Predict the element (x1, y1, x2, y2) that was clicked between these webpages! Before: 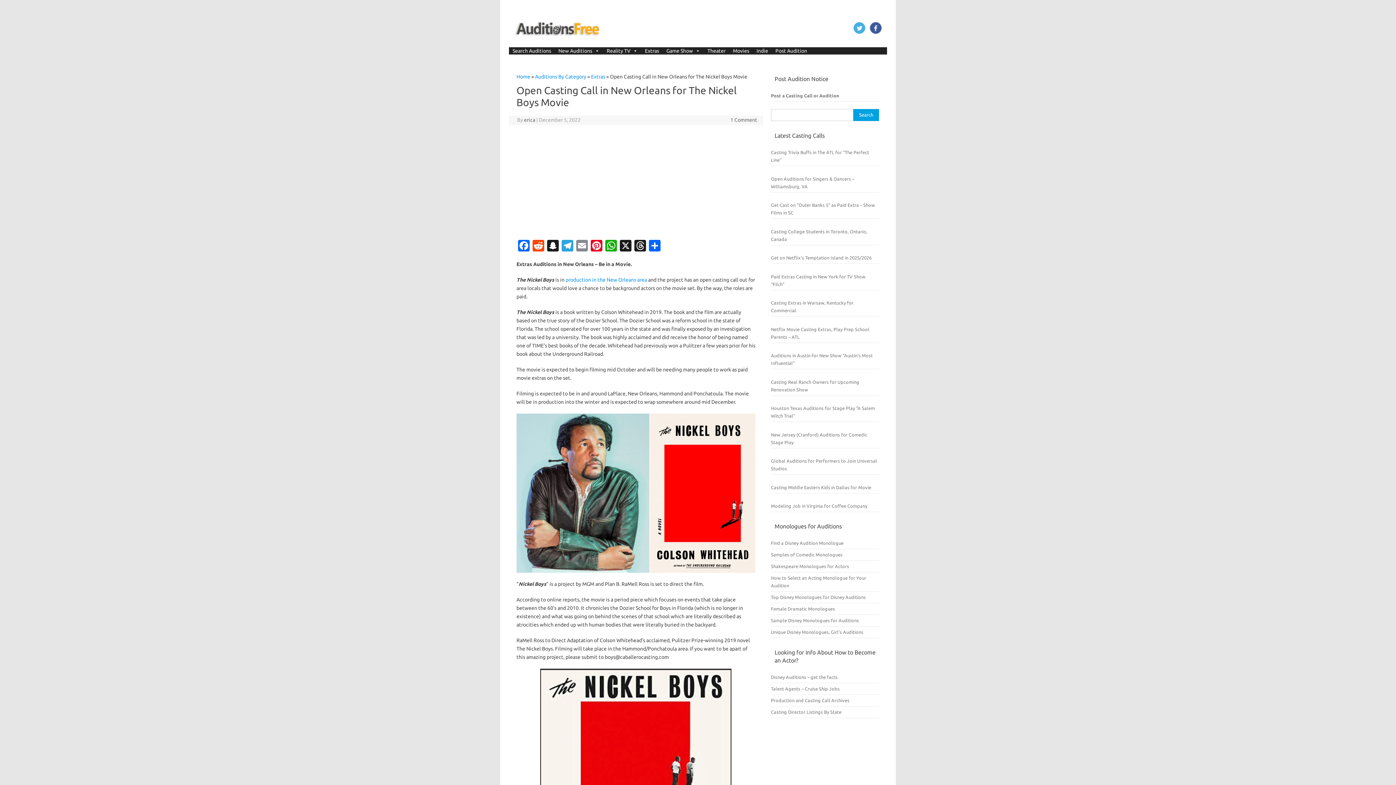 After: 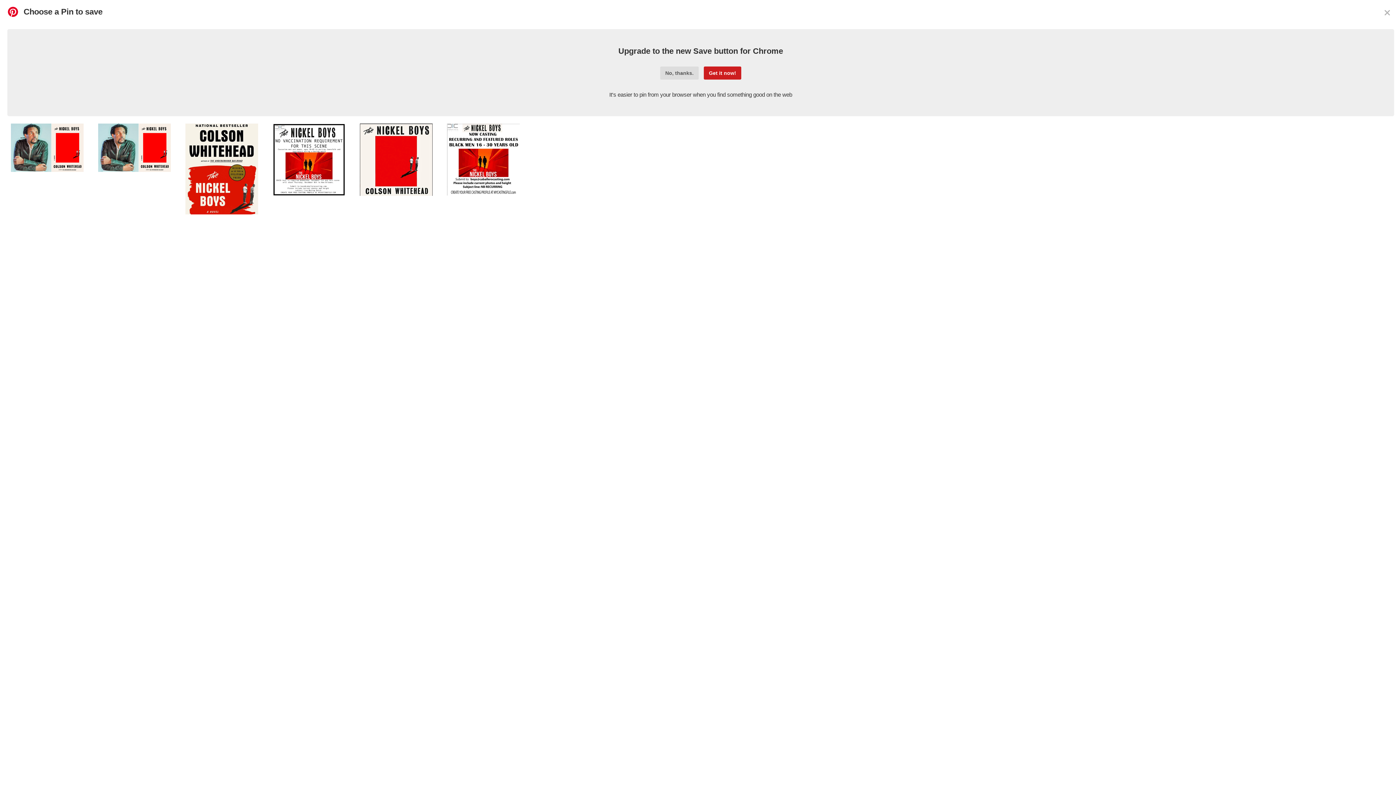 Action: label: Pinterest bbox: (589, 240, 603, 253)